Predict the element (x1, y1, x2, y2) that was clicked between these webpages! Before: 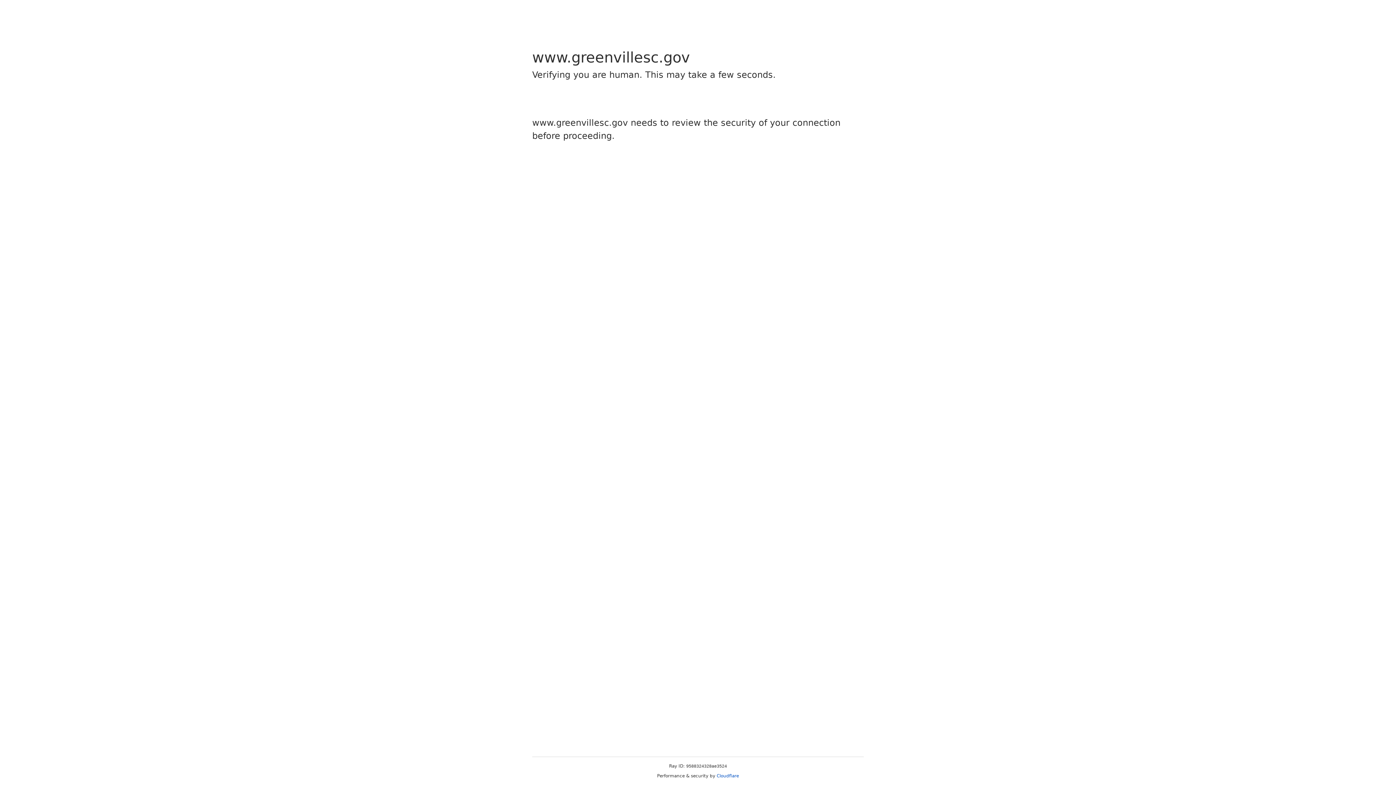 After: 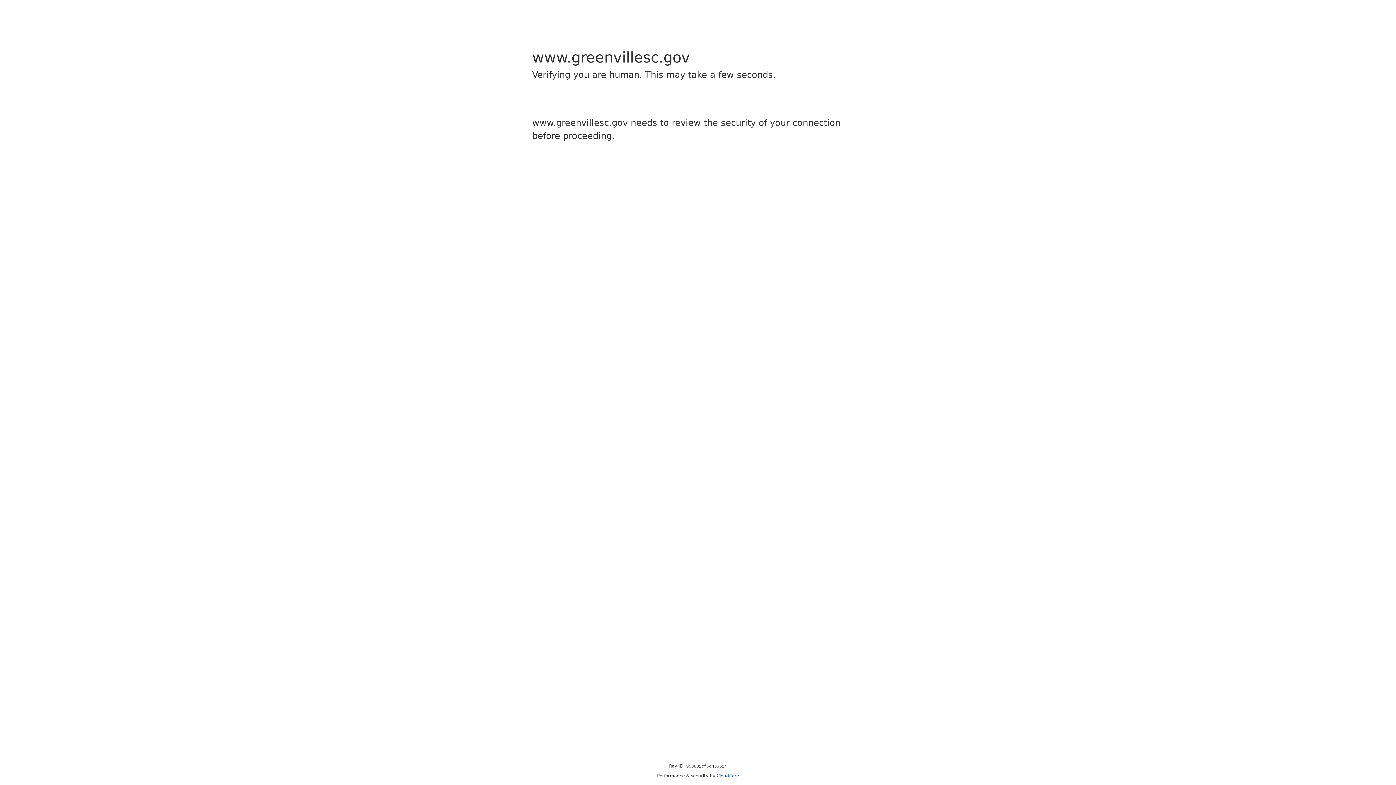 Action: label: Cloudflare bbox: (716, 773, 739, 778)